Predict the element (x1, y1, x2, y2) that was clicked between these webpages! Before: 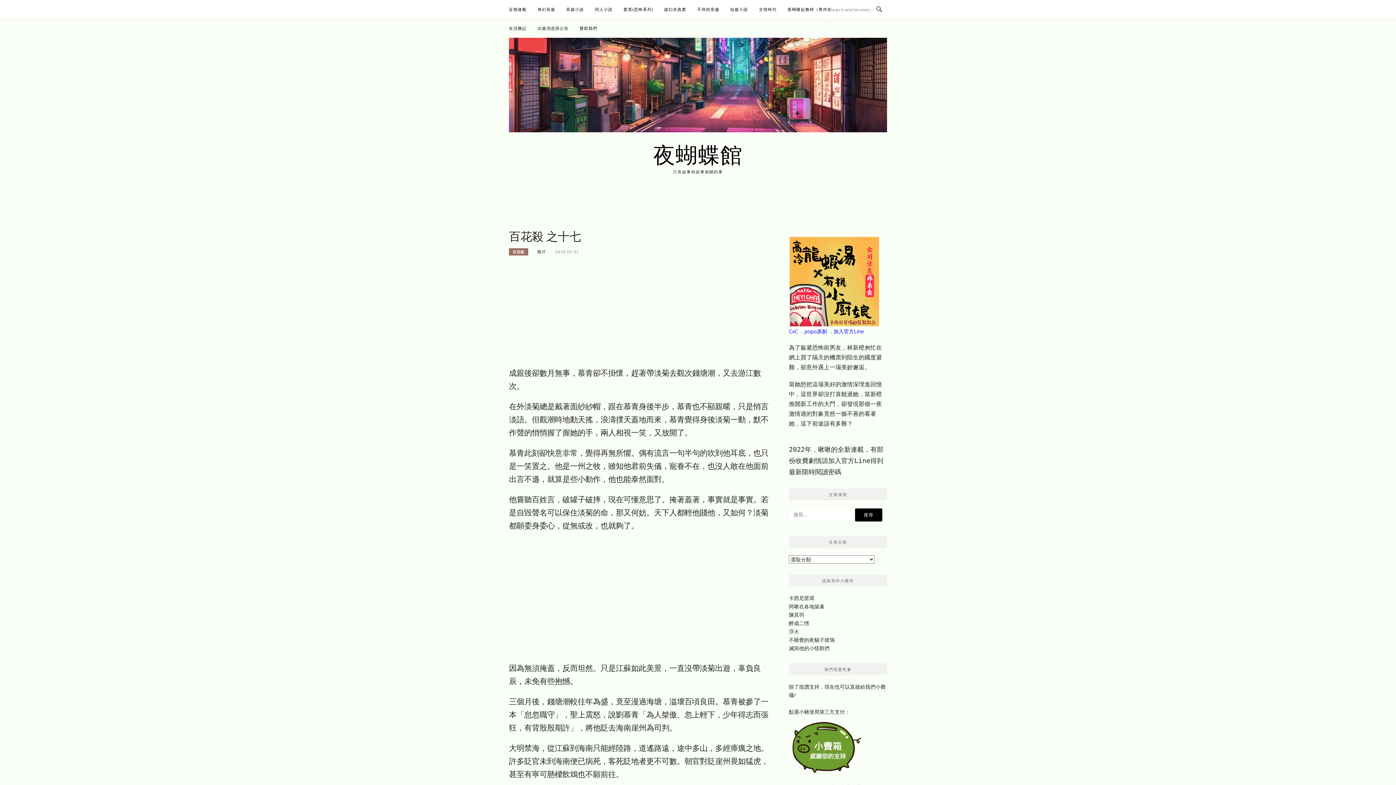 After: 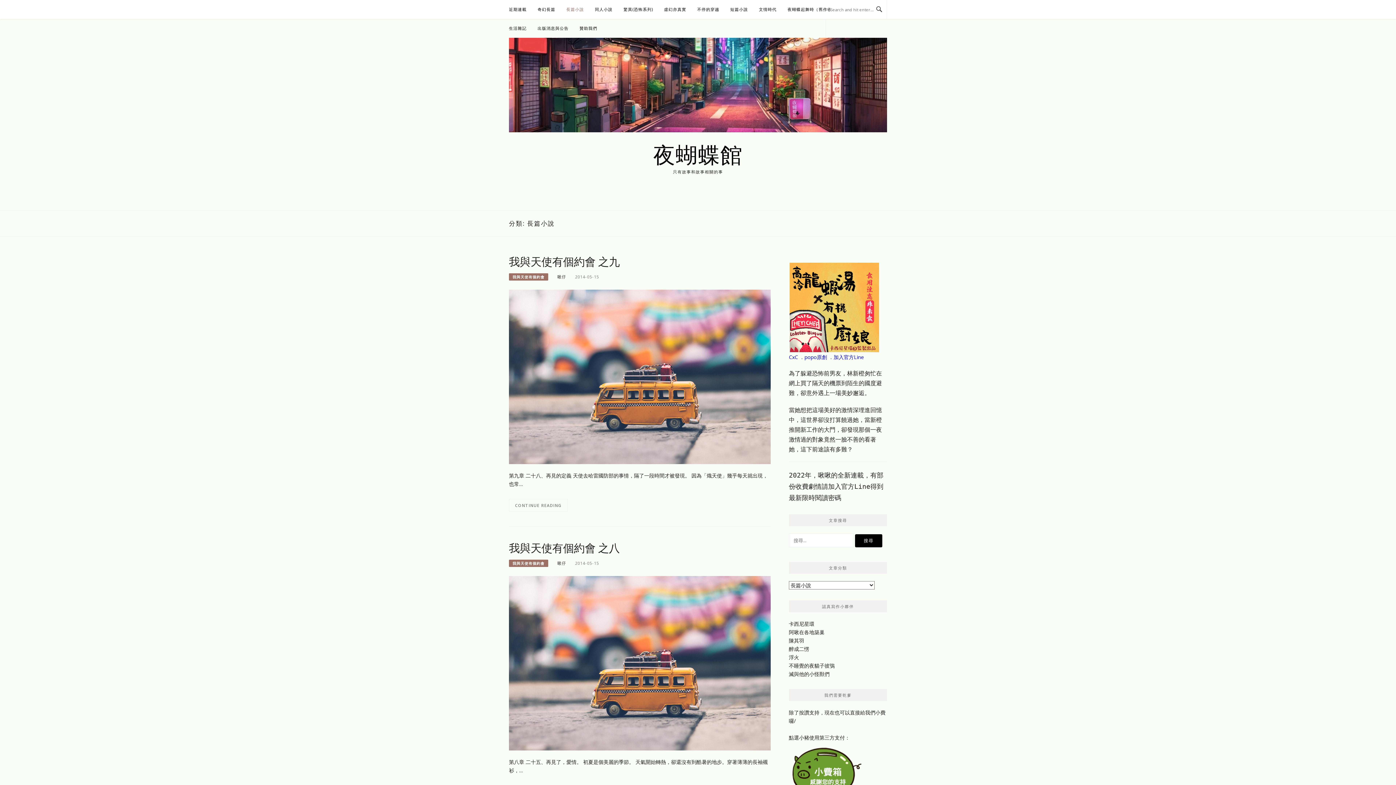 Action: label: 長篇小說 bbox: (566, 0, 584, 18)